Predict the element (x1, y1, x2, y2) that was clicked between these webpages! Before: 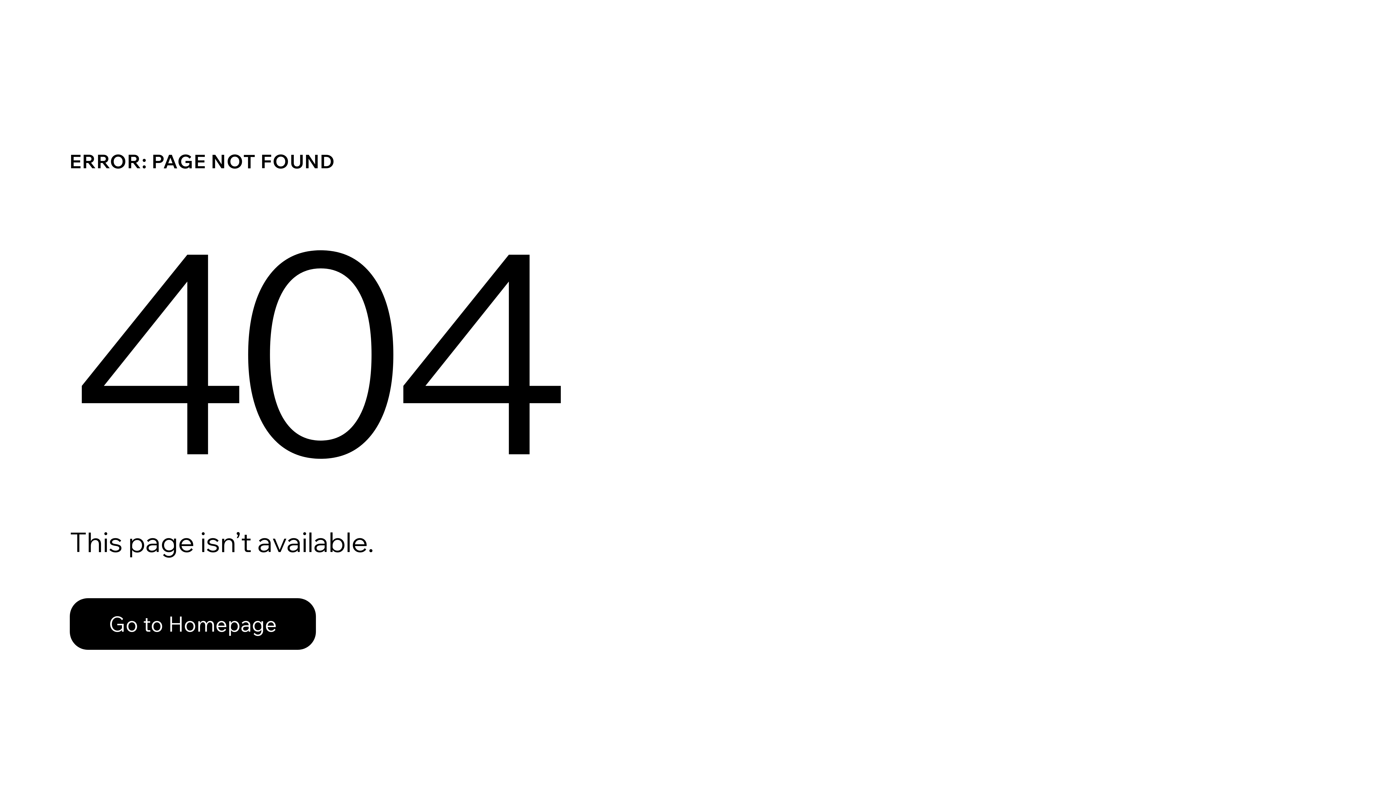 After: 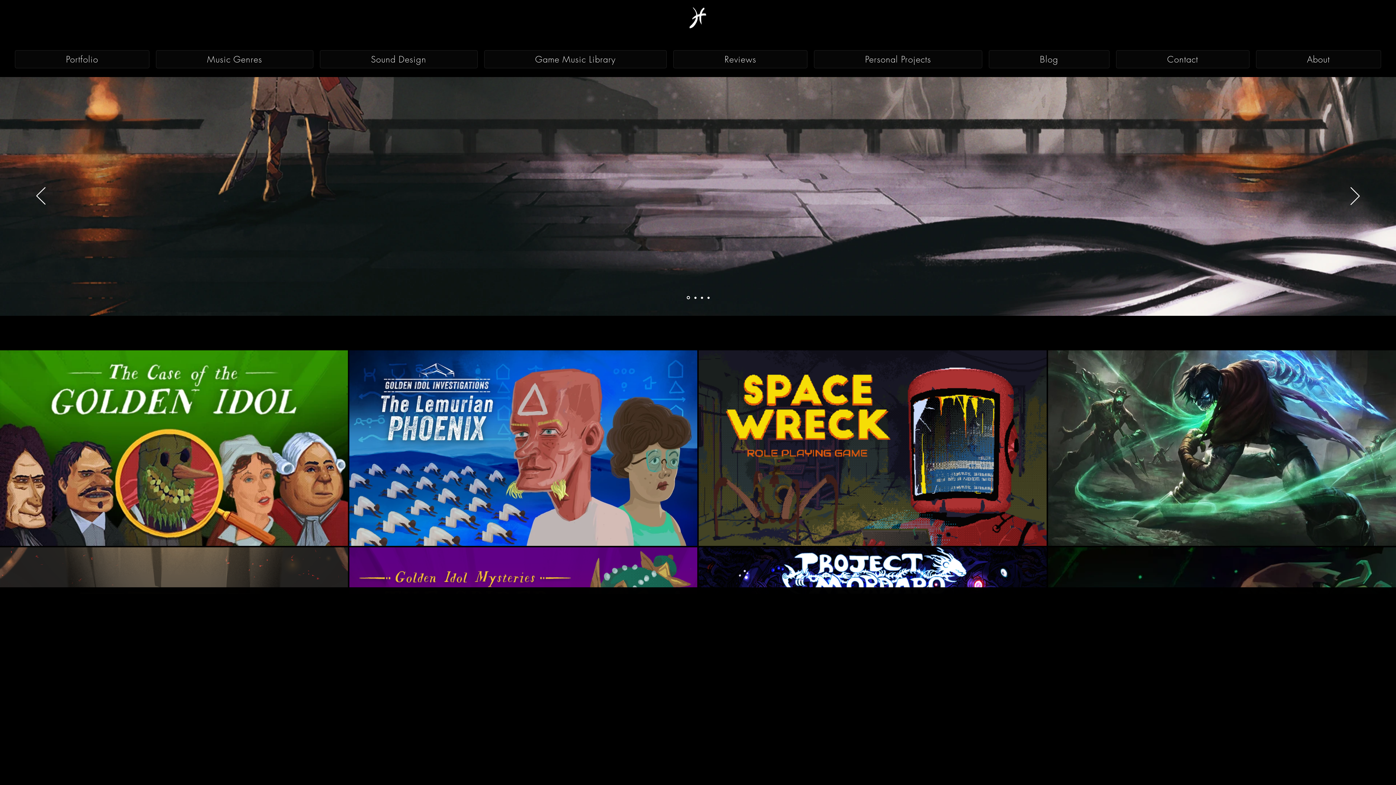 Action: bbox: (69, 582, 768, 659) label: Go to Homepage